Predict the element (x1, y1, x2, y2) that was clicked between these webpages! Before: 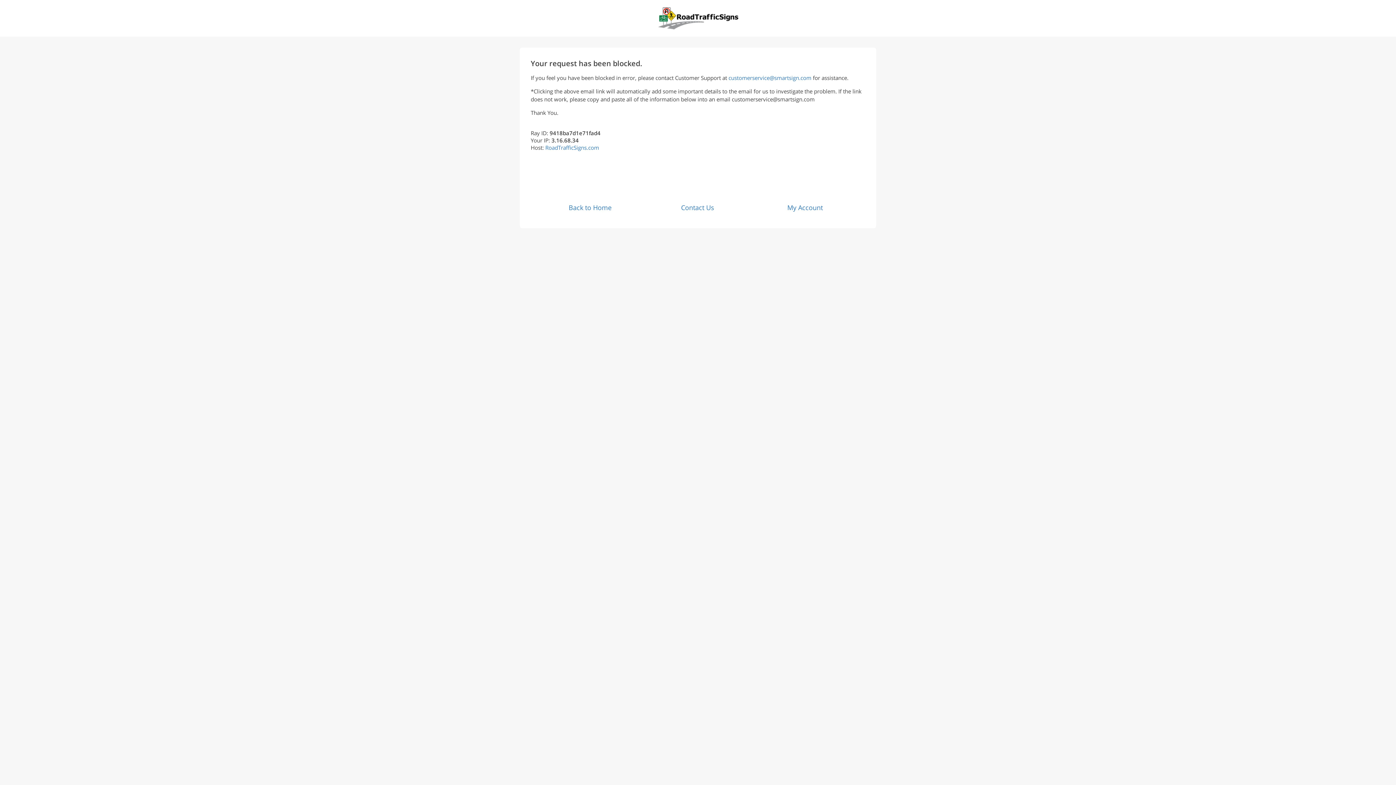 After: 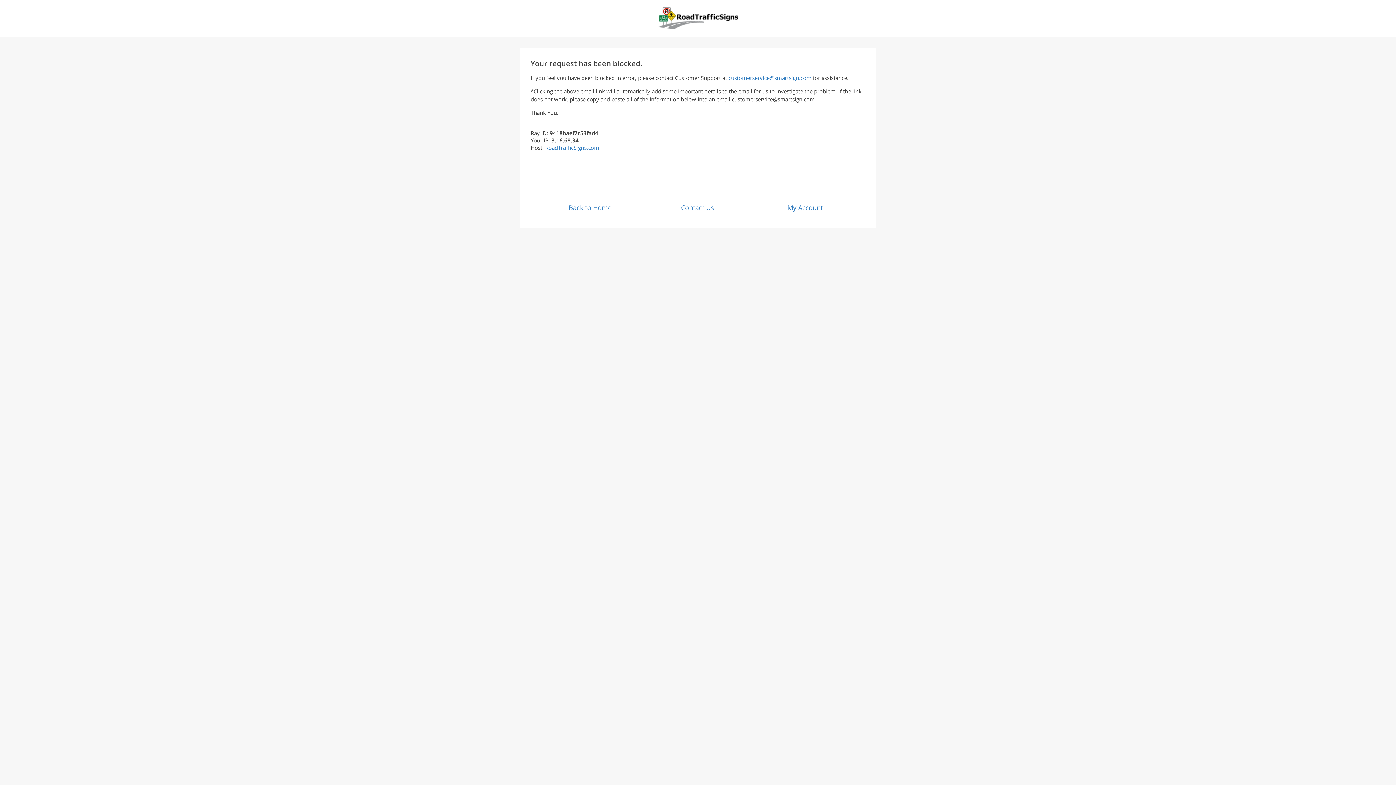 Action: label: RoadTrafficSigns.com bbox: (545, 144, 599, 151)